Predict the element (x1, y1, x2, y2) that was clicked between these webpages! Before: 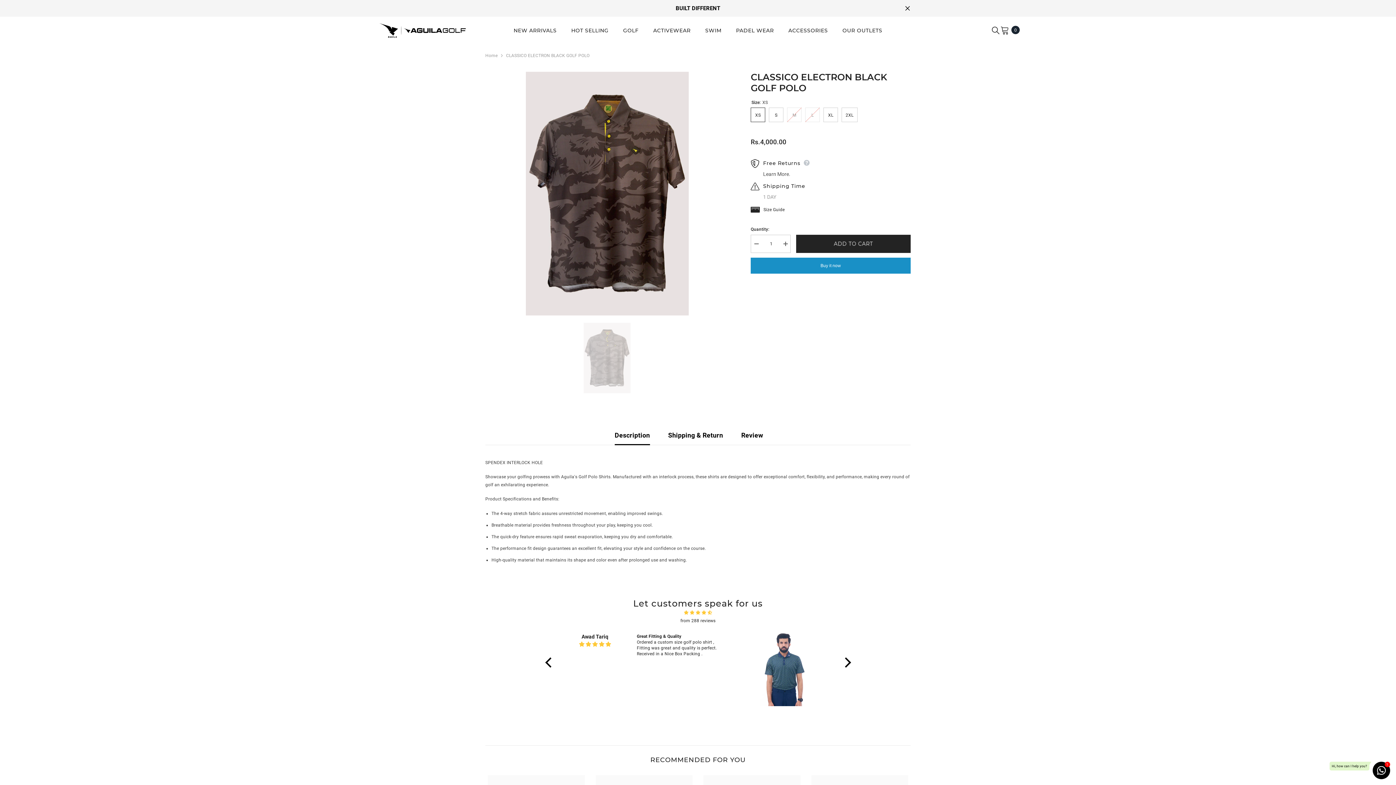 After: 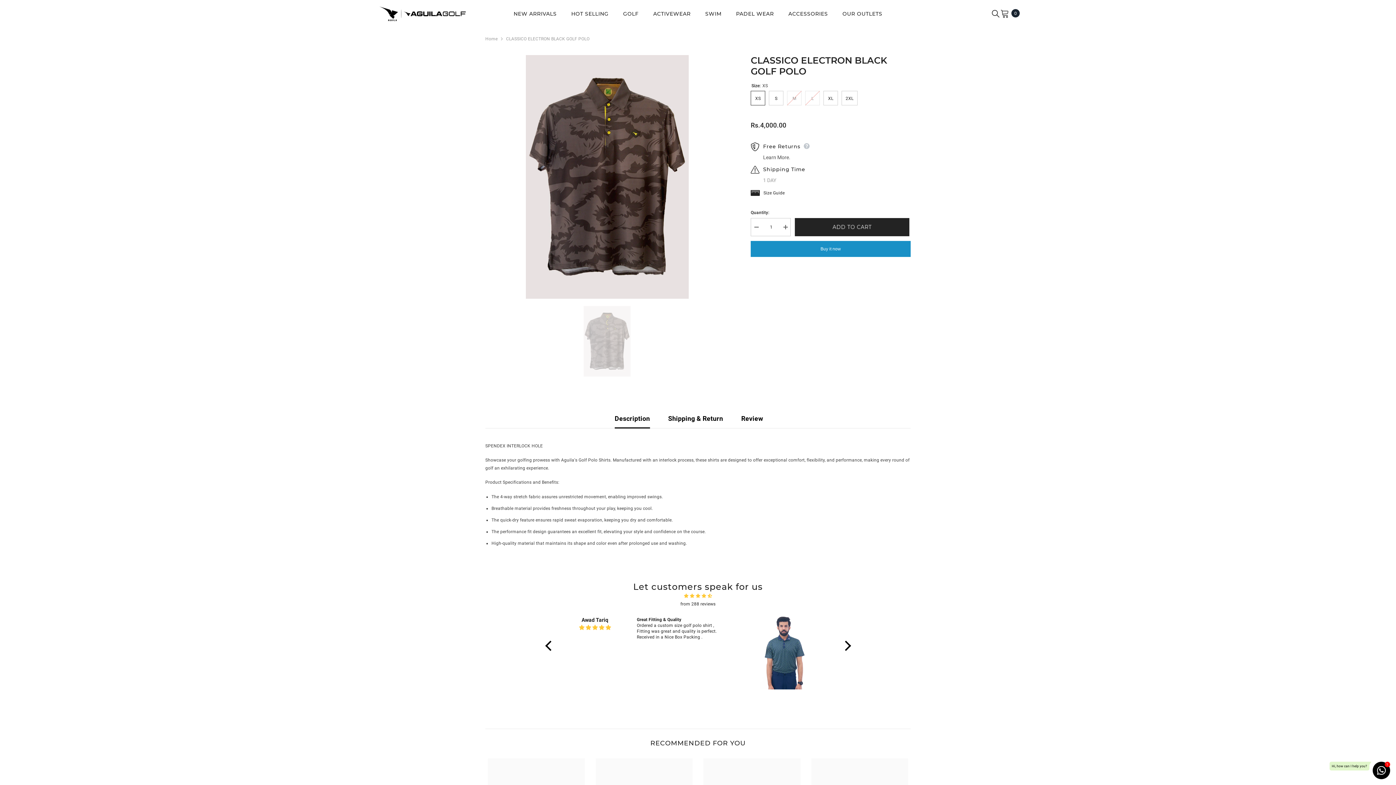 Action: bbox: (904, 5, 910, 11) label: Close